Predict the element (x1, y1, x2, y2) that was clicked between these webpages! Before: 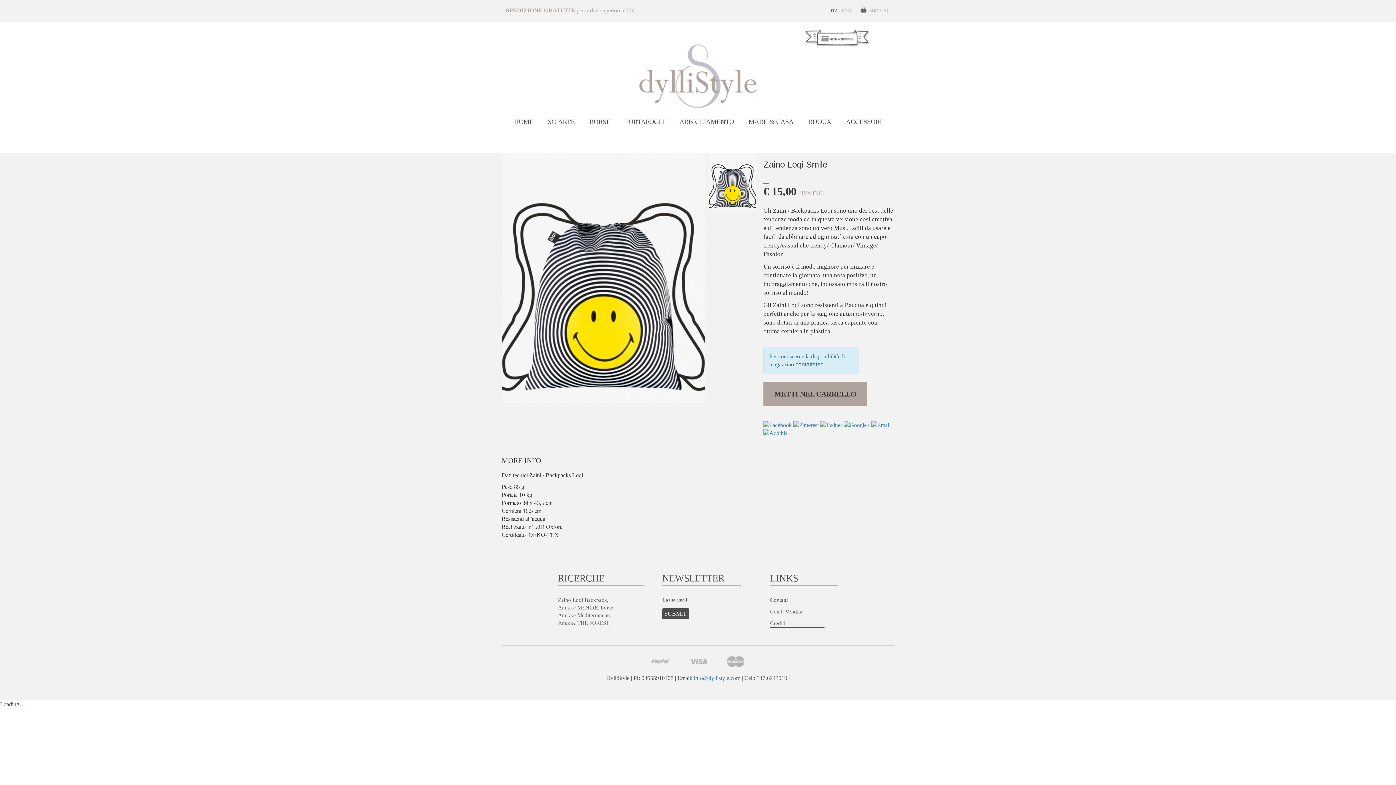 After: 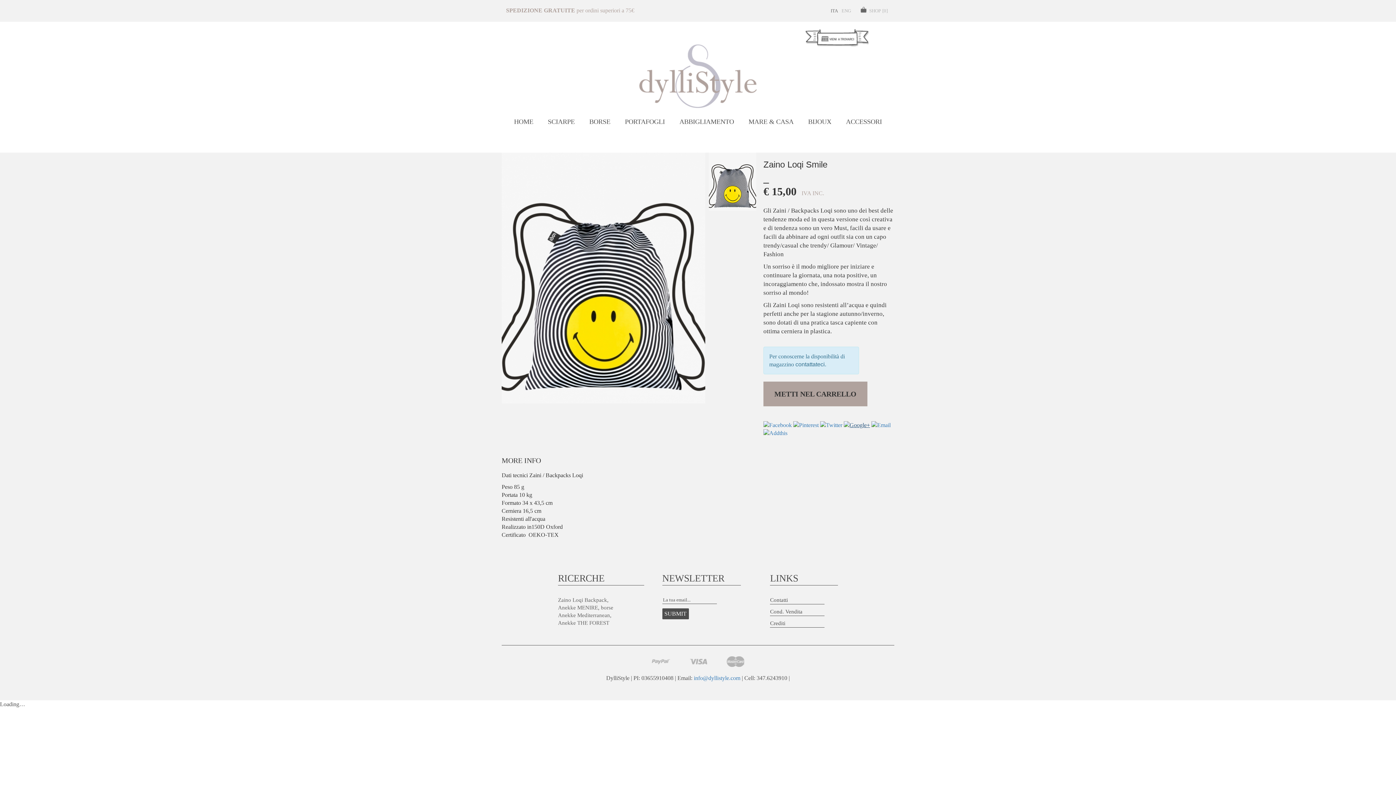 Action: bbox: (844, 421, 870, 428)